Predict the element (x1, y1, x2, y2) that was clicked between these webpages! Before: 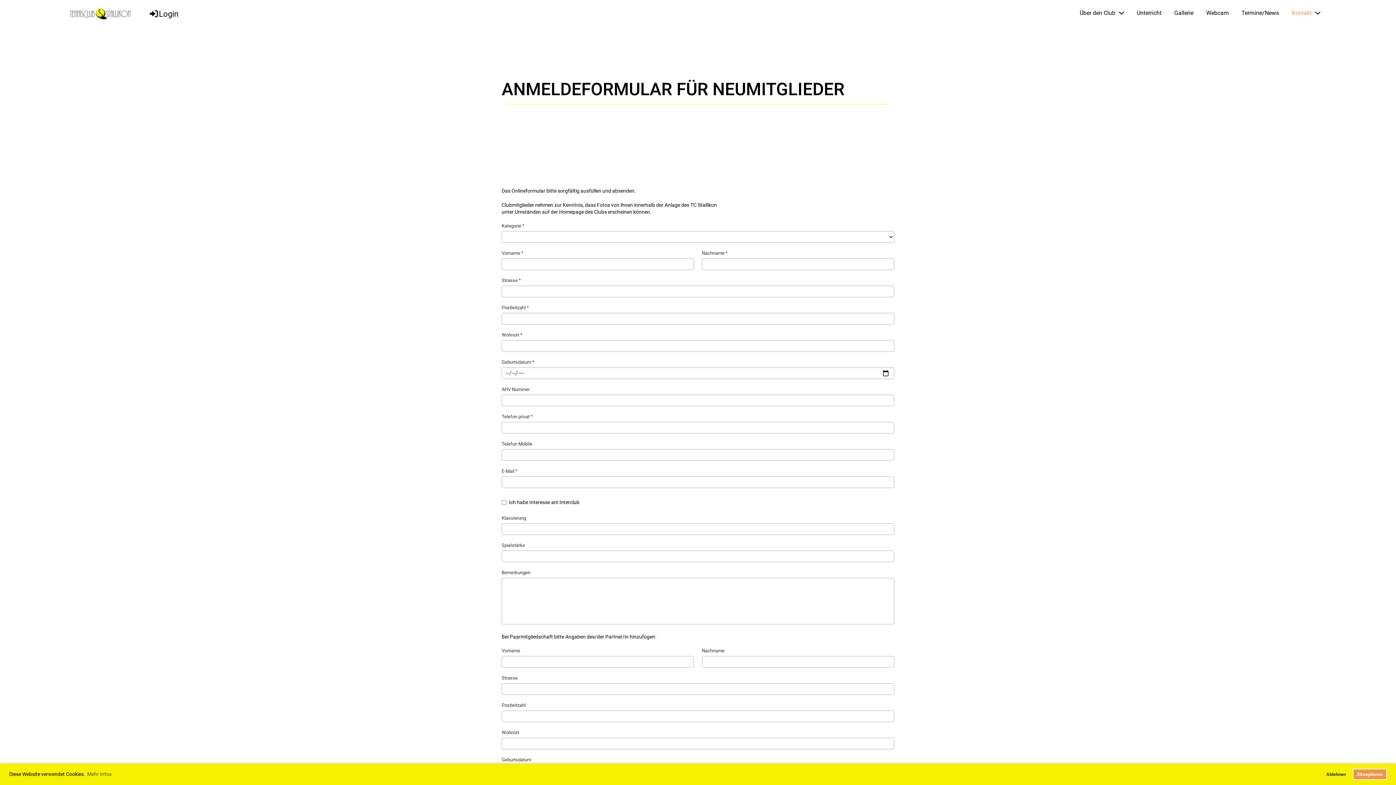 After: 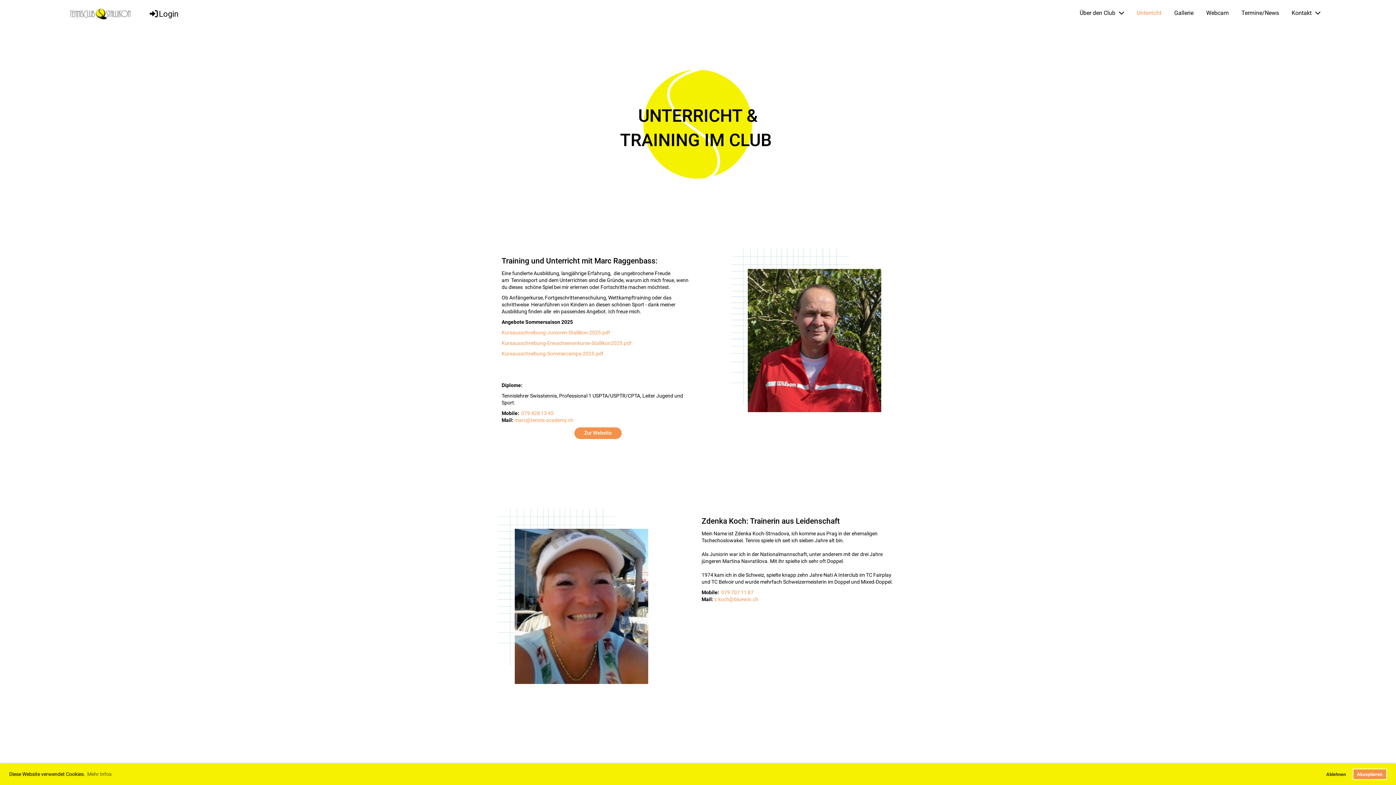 Action: bbox: (1131, 7, 1167, 18) label: Unterricht